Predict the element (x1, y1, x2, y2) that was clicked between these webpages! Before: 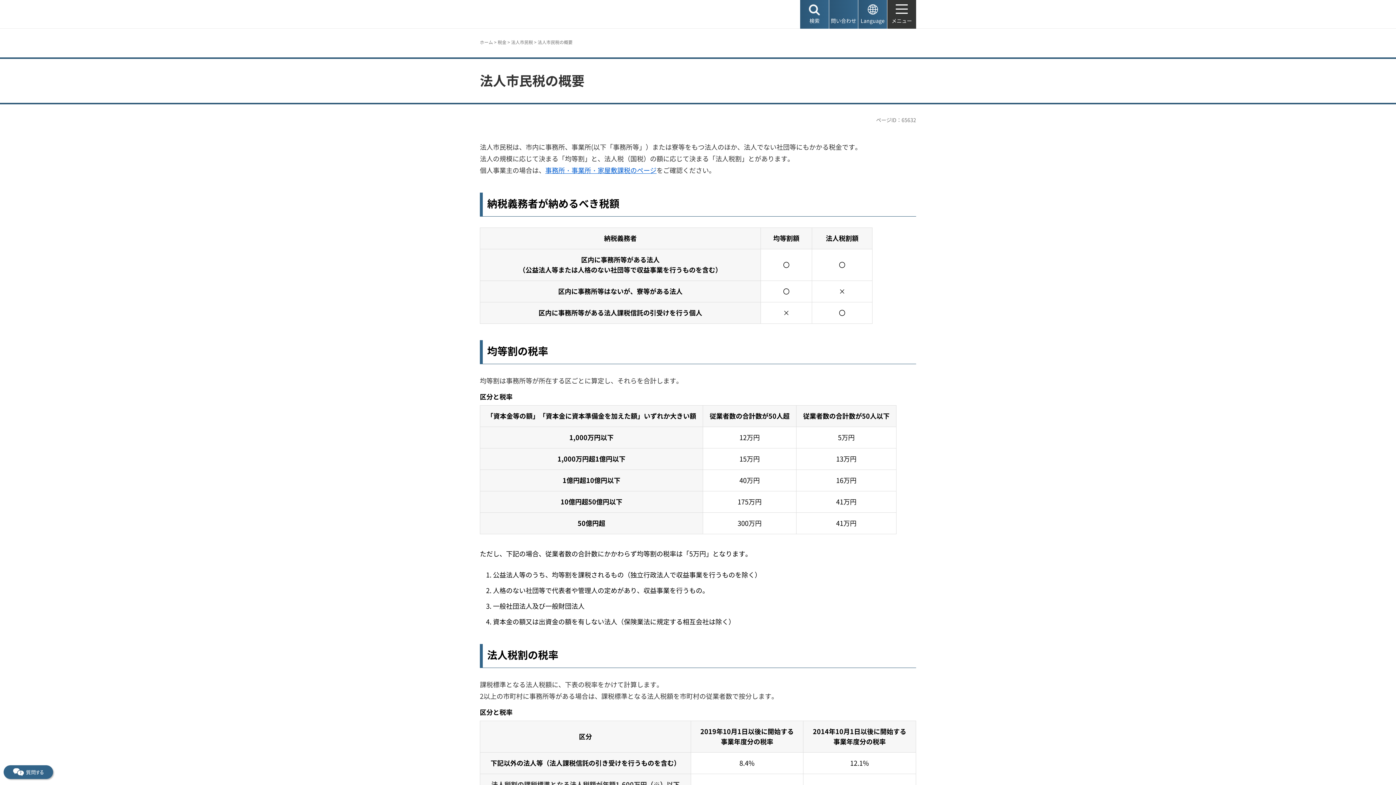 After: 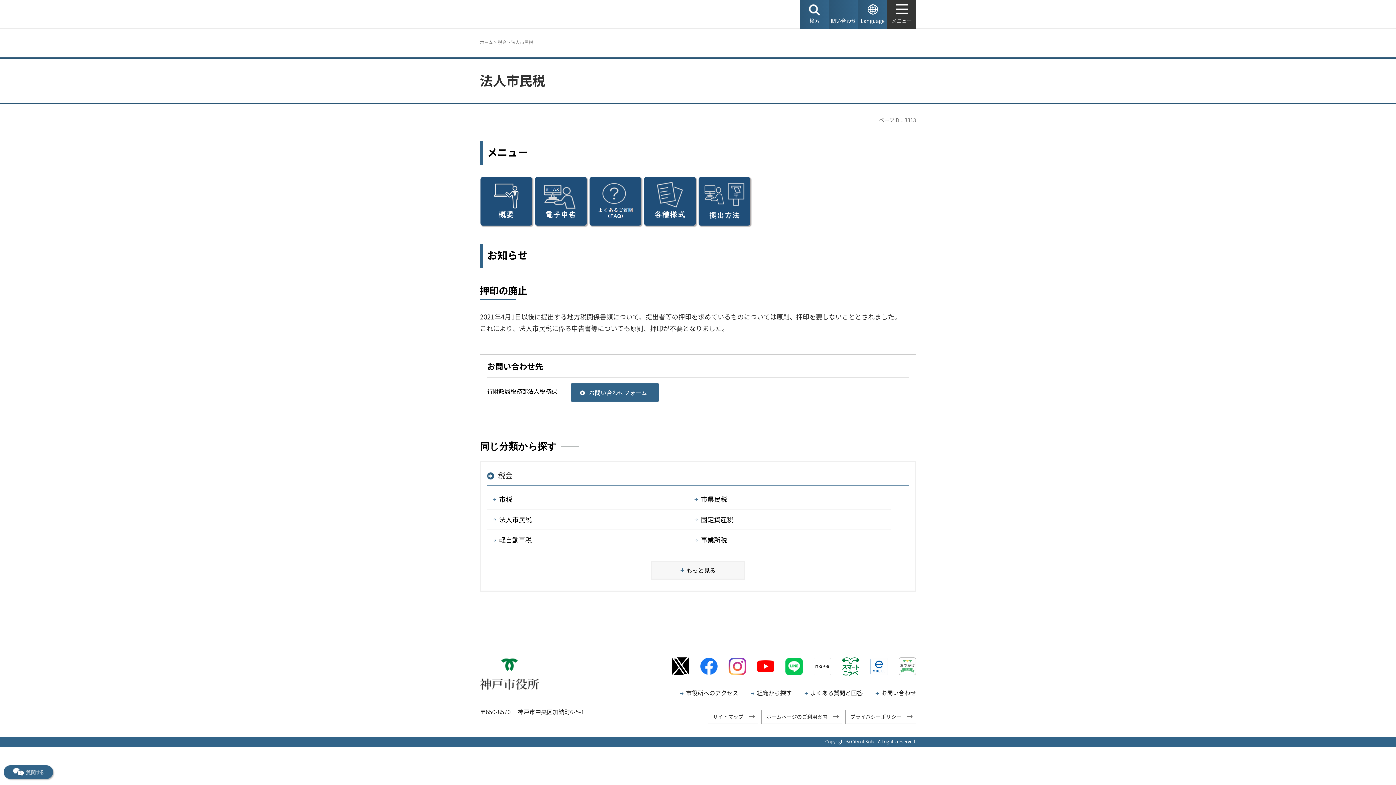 Action: label: 法人市民税 bbox: (511, 38, 533, 45)